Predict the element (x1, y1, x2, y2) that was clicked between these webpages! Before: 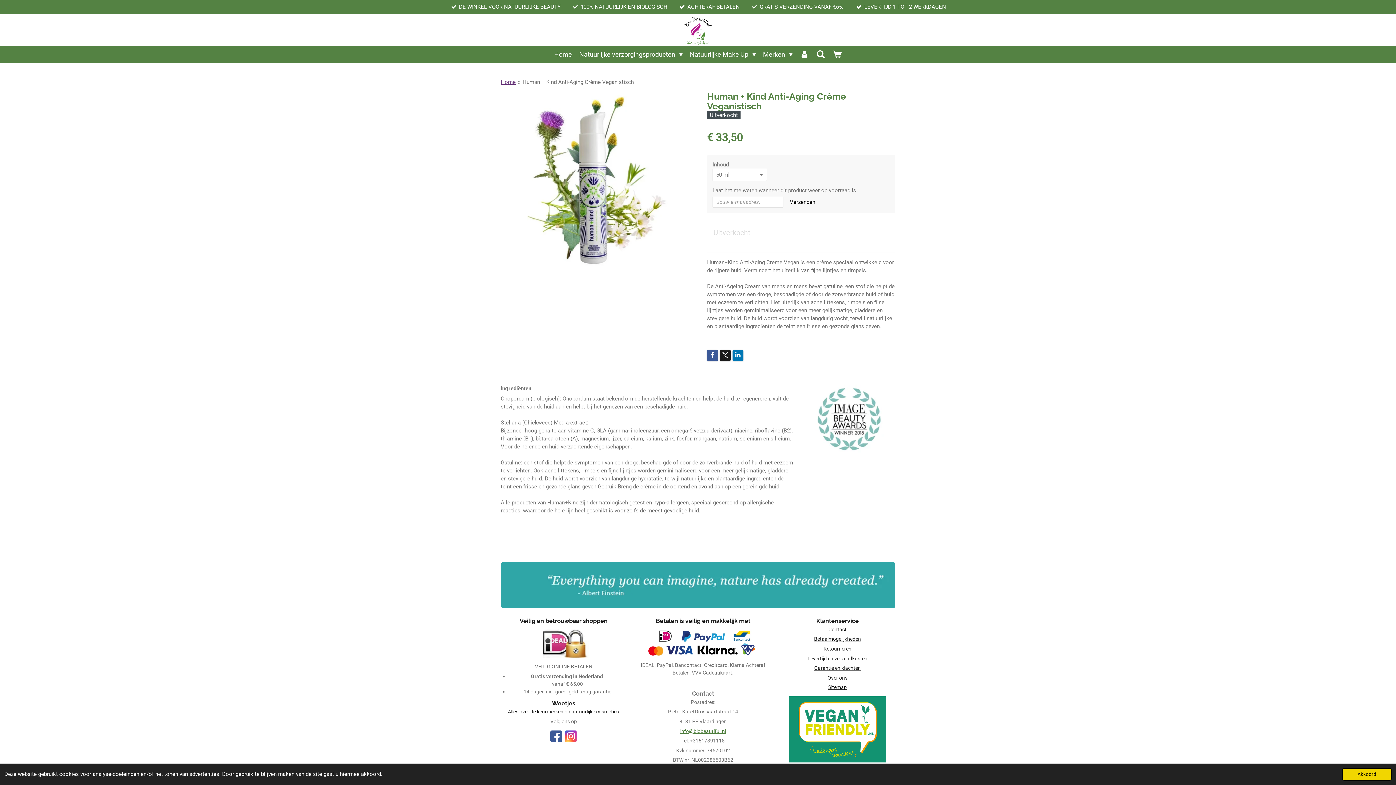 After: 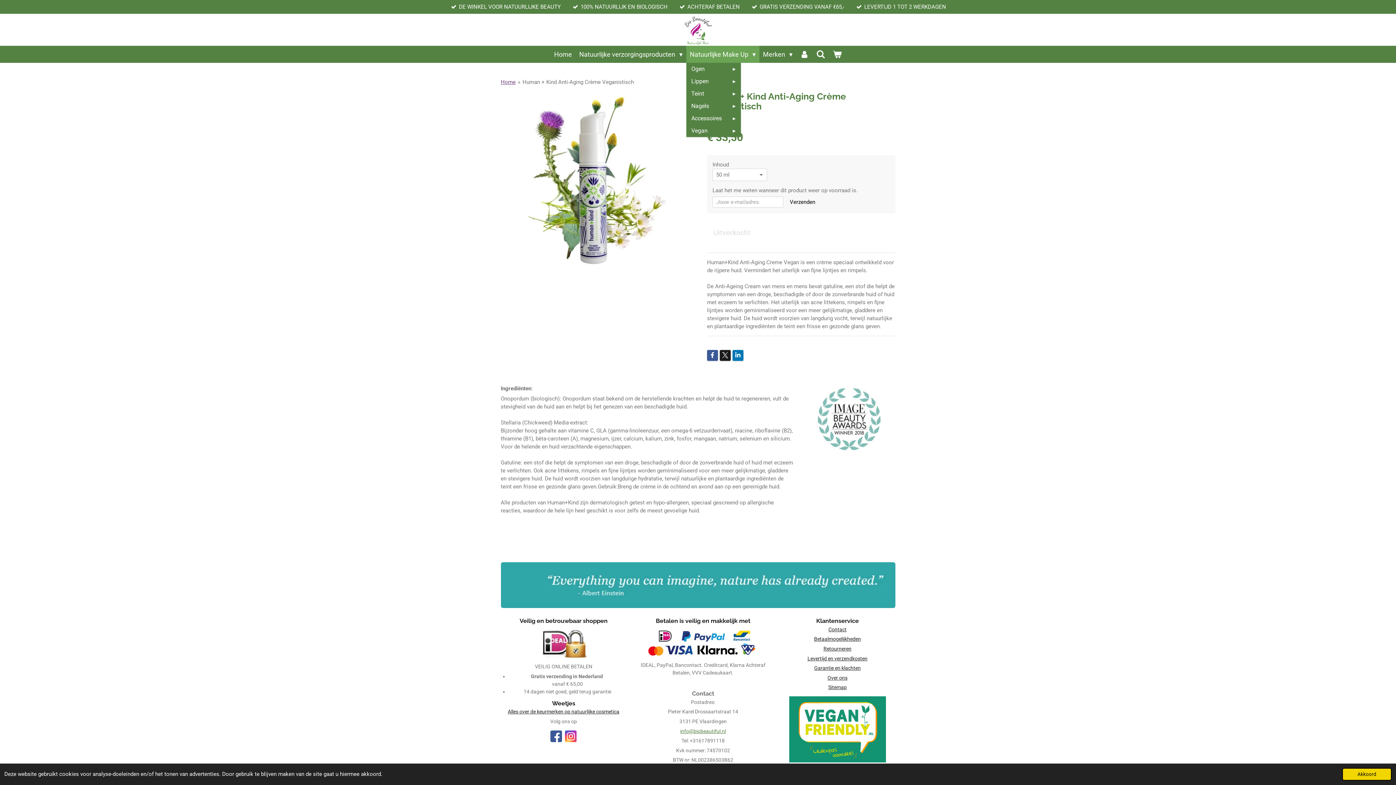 Action: bbox: (686, 45, 759, 62) label: Natuurlijke Make Up 